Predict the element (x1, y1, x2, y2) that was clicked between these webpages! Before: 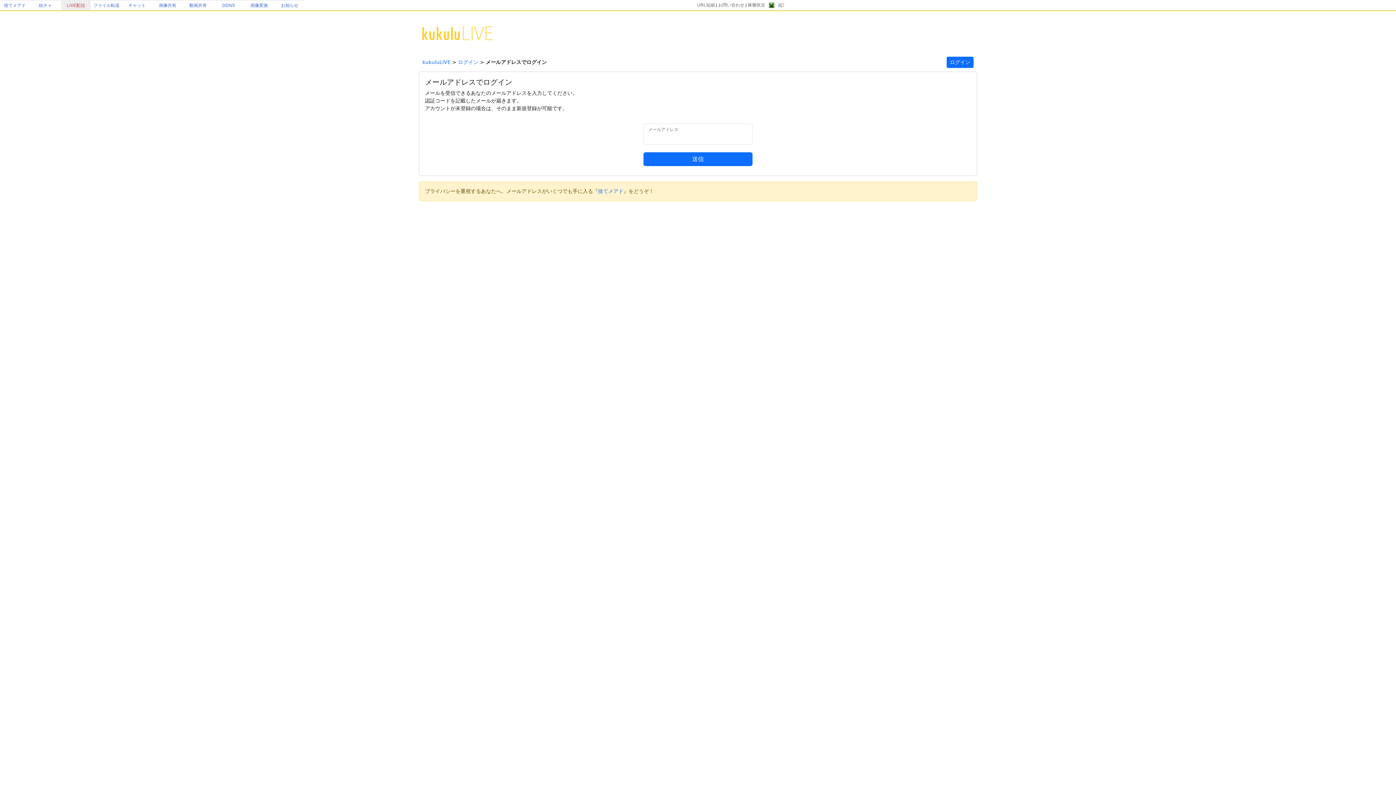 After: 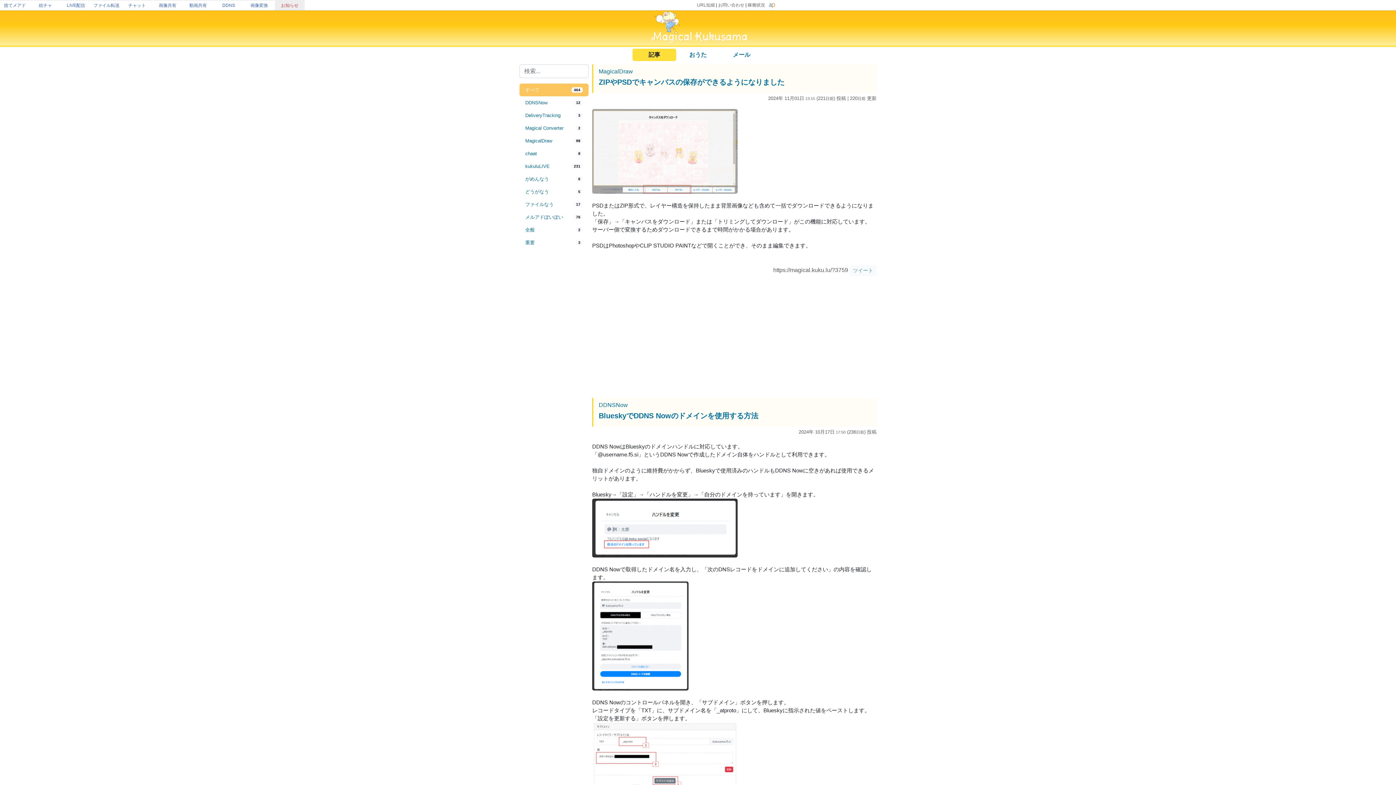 Action: label: お知らせ bbox: (281, 2, 298, 8)